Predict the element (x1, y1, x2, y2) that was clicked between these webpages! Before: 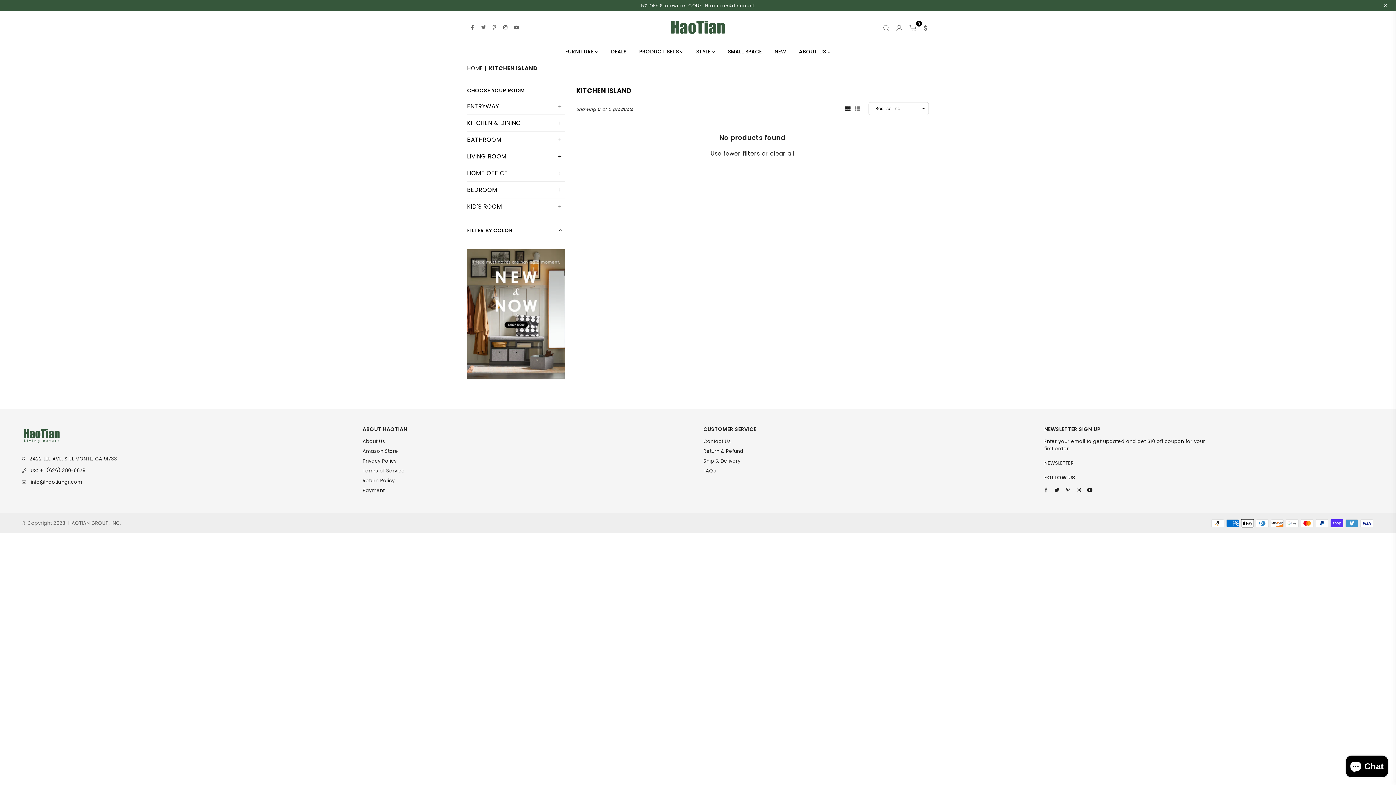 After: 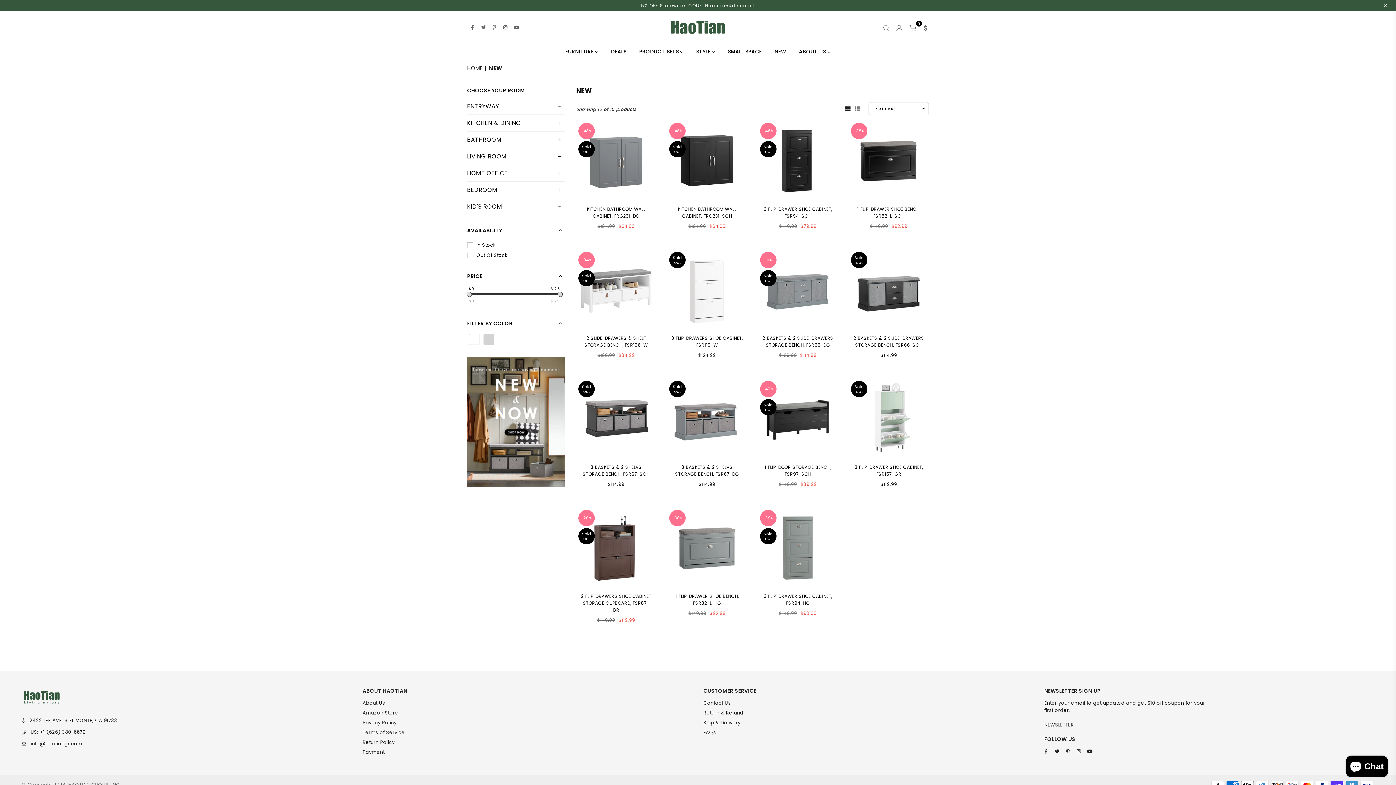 Action: bbox: (467, 373, 565, 381)